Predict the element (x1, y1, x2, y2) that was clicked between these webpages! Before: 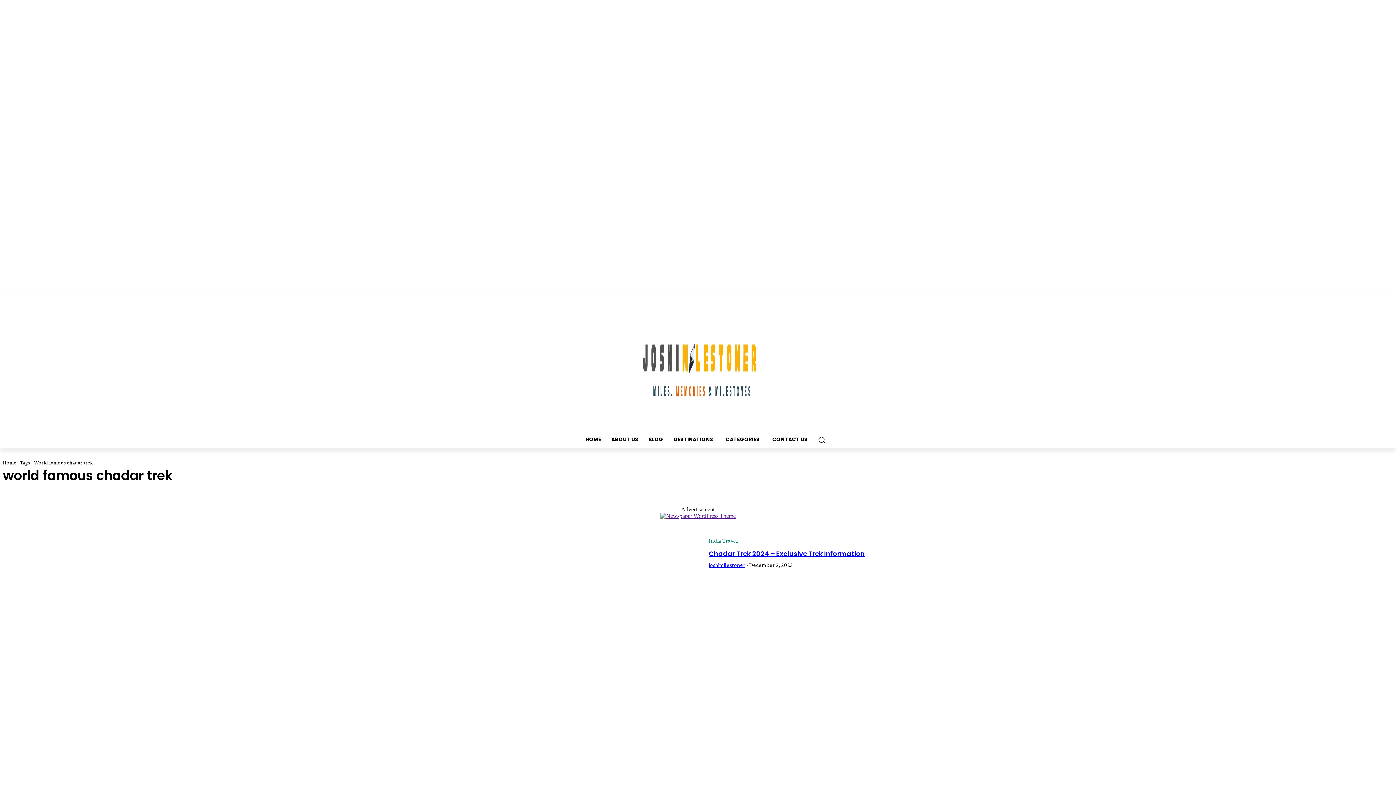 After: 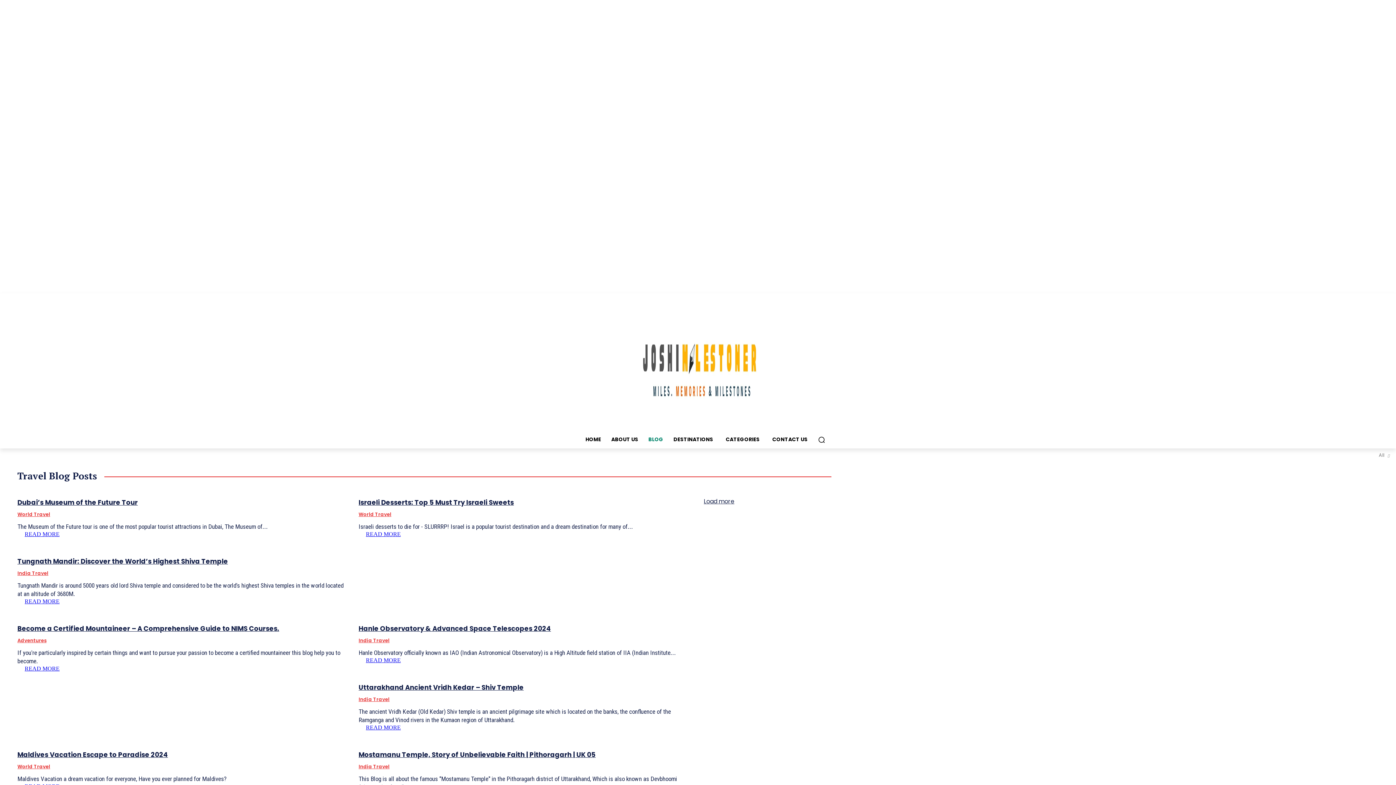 Action: label: BLOG bbox: (643, 430, 668, 448)